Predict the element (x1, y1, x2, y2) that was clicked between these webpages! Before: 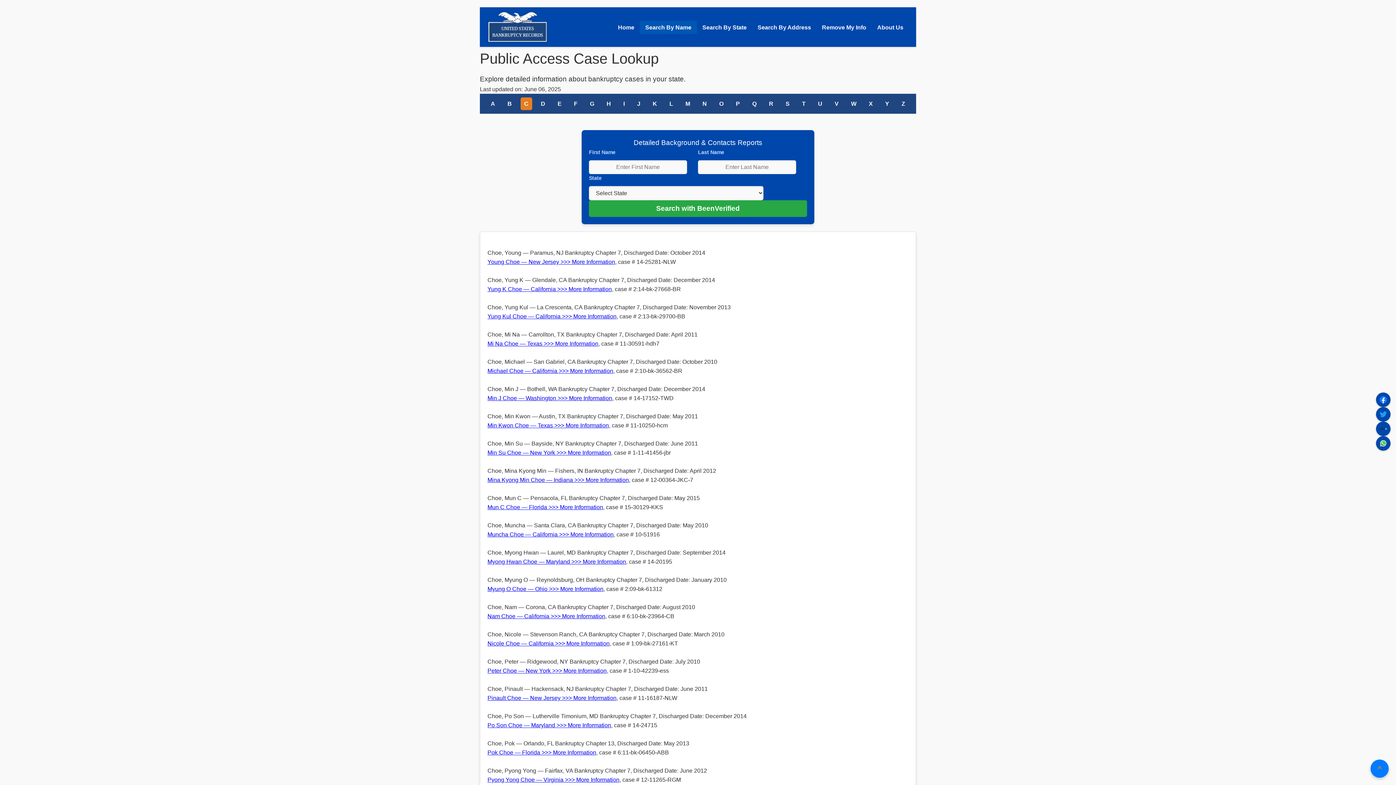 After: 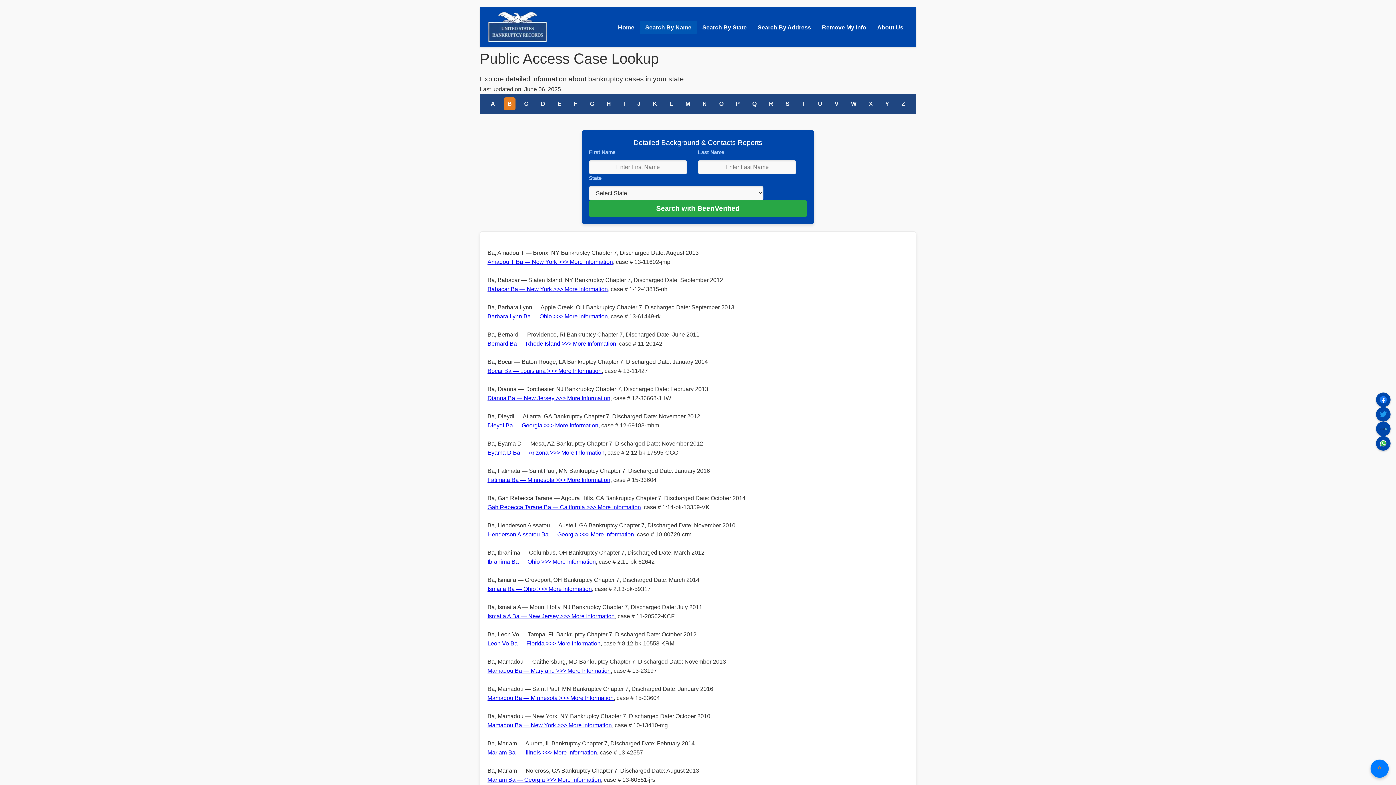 Action: label: B bbox: (503, 97, 515, 110)